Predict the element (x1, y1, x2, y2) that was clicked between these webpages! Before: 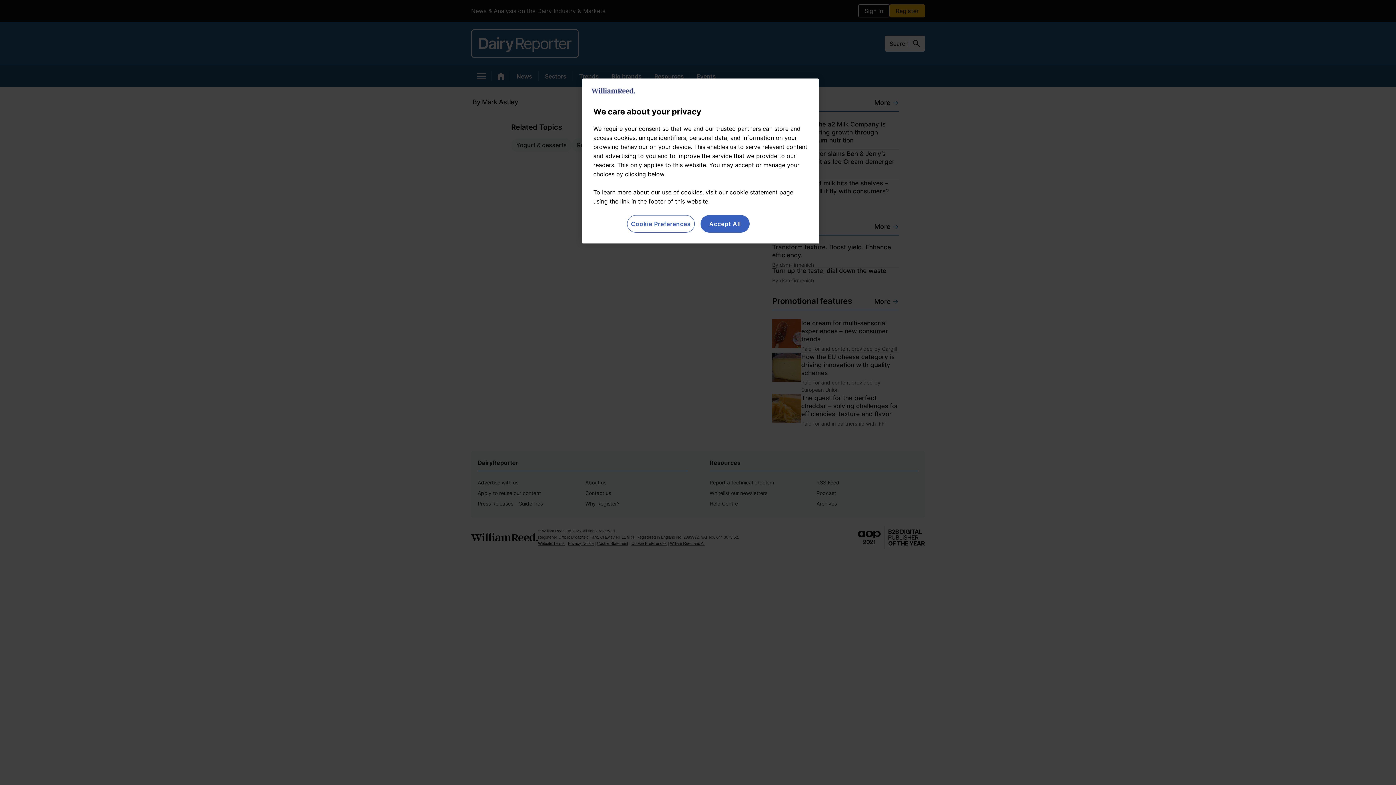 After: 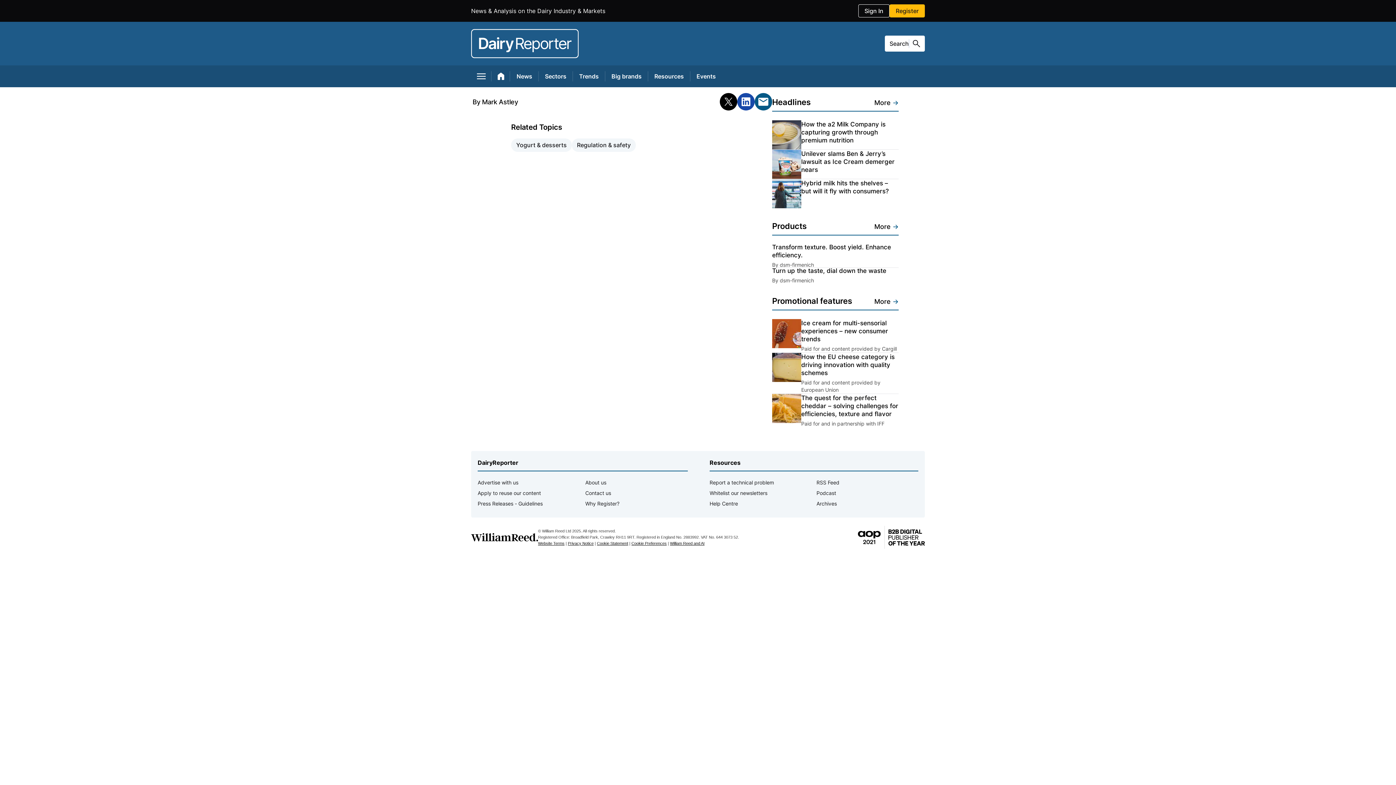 Action: bbox: (700, 215, 749, 232) label: Accept All